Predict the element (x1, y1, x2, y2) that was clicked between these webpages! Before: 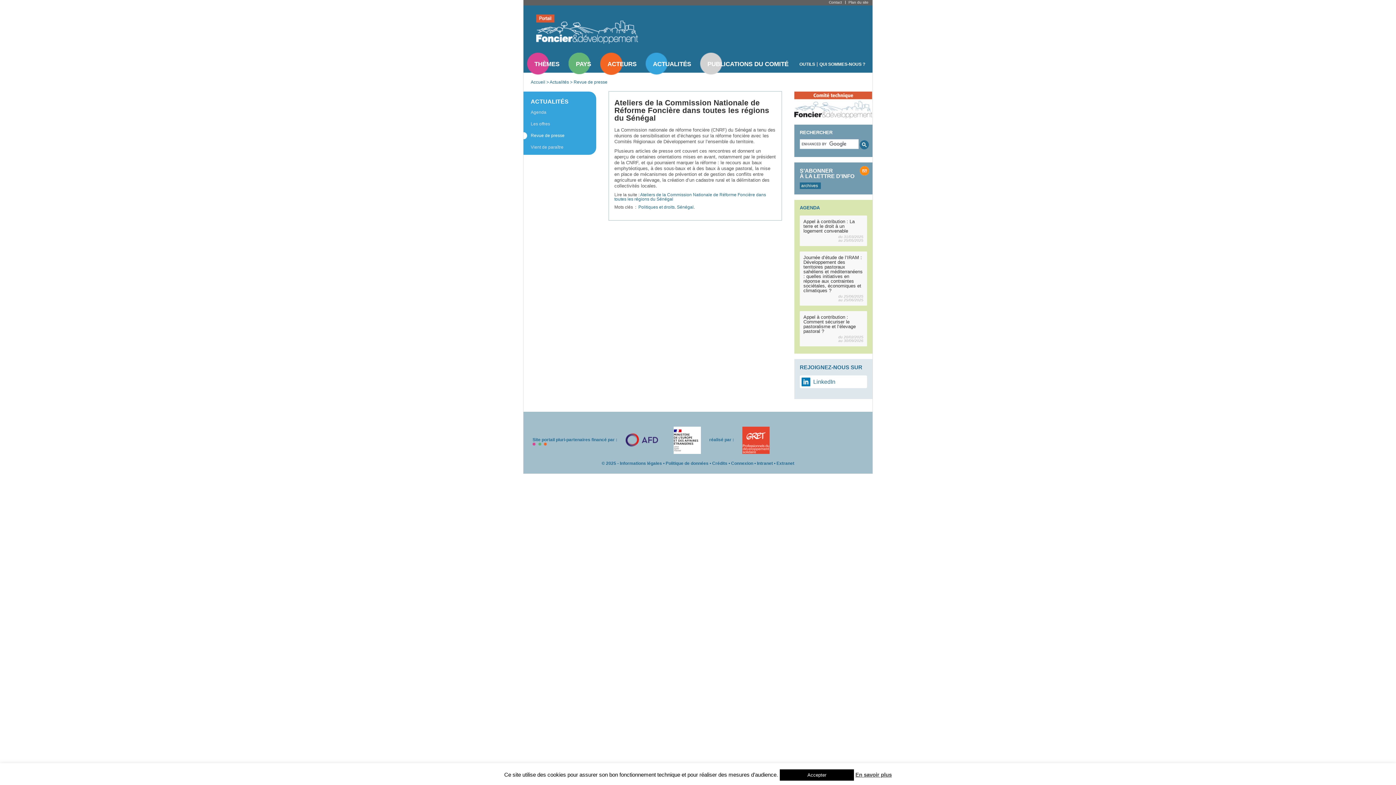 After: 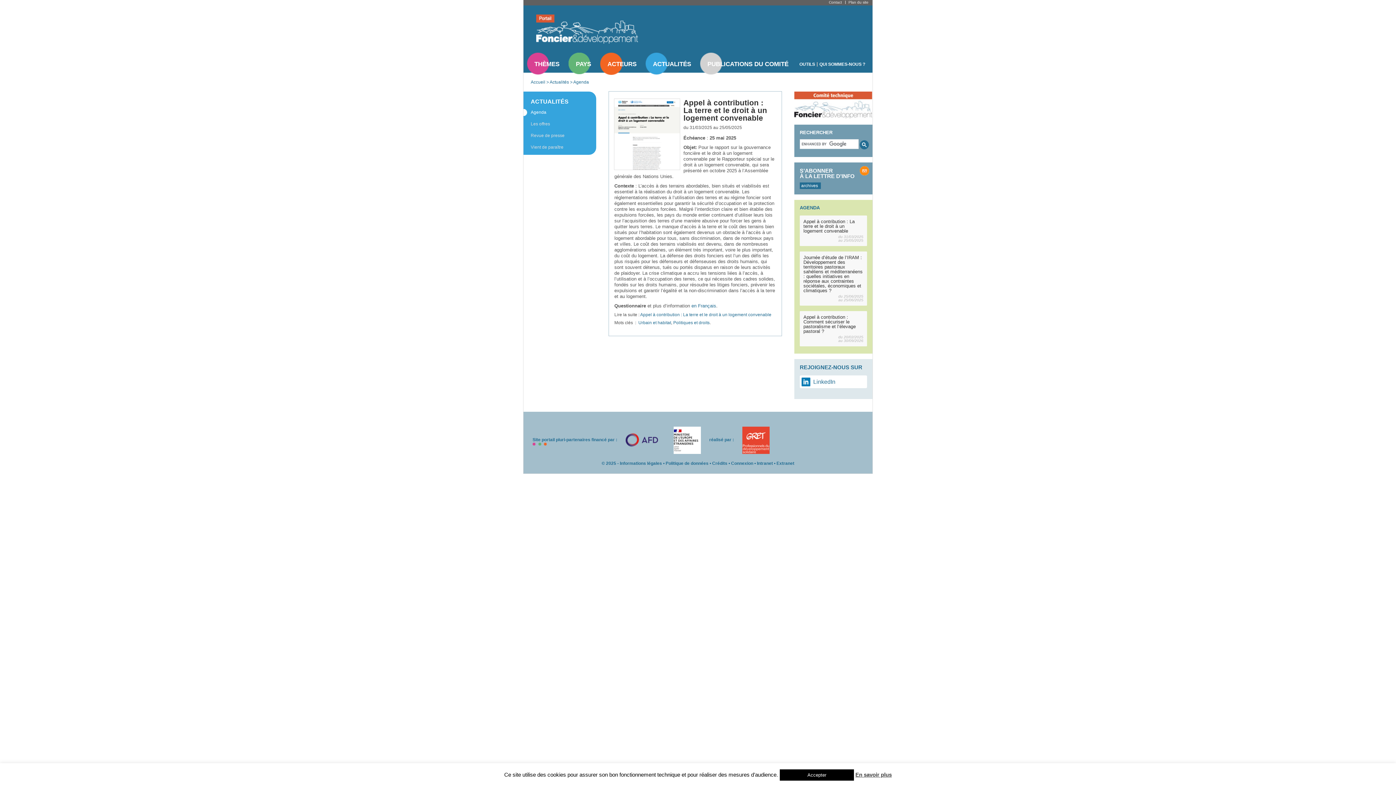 Action: label: Appel à contribution : La terre et le droit à un logement convenable bbox: (803, 218, 854, 233)